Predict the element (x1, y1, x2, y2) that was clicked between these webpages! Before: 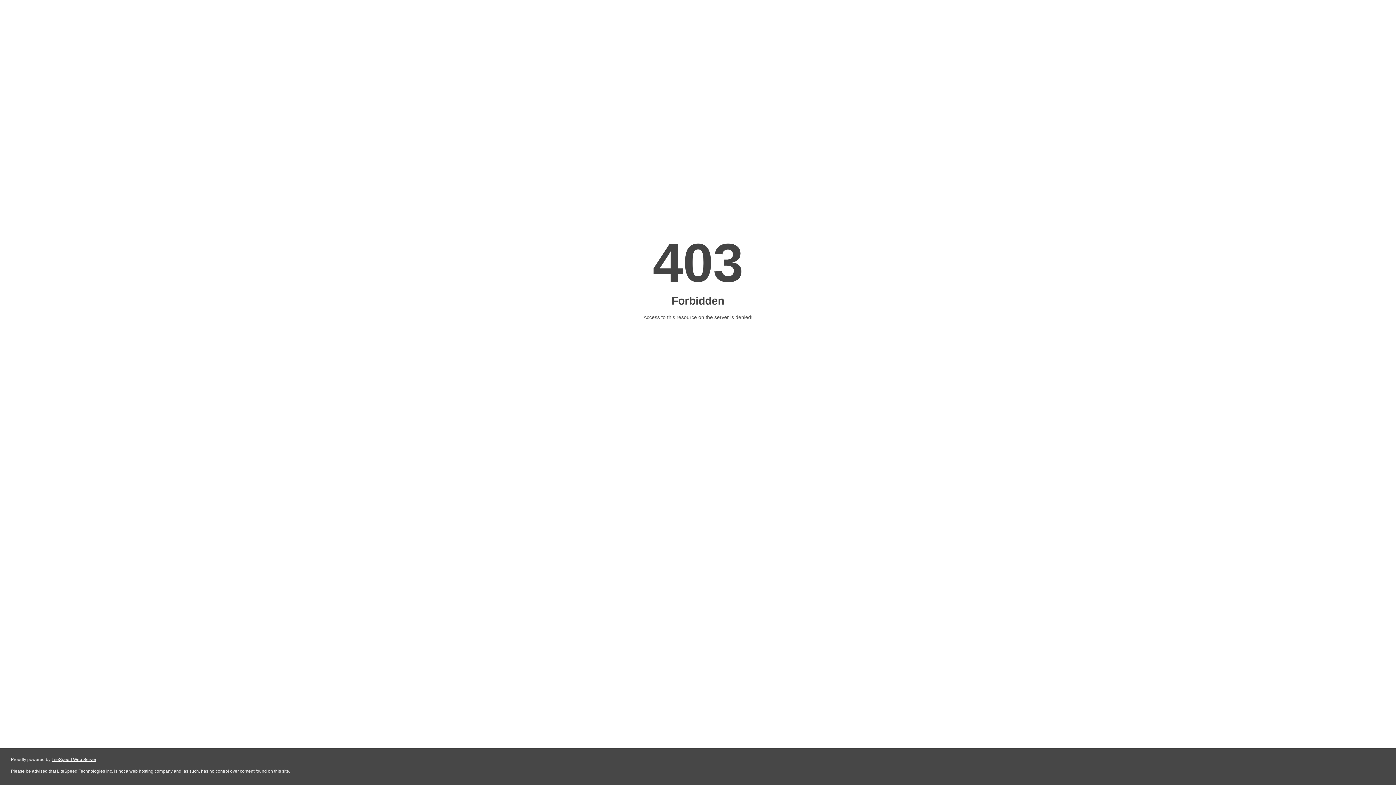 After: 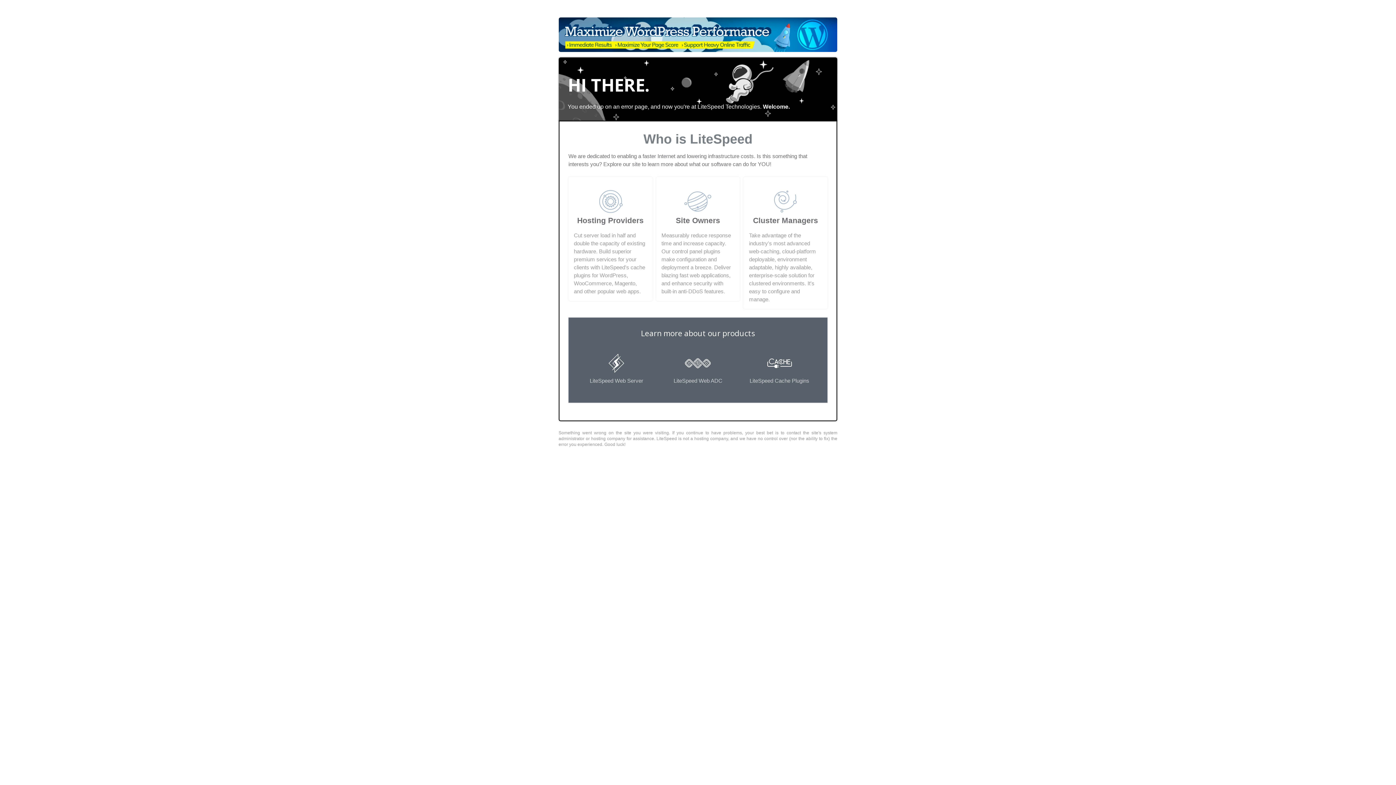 Action: bbox: (51, 757, 96, 762) label: LiteSpeed Web Server